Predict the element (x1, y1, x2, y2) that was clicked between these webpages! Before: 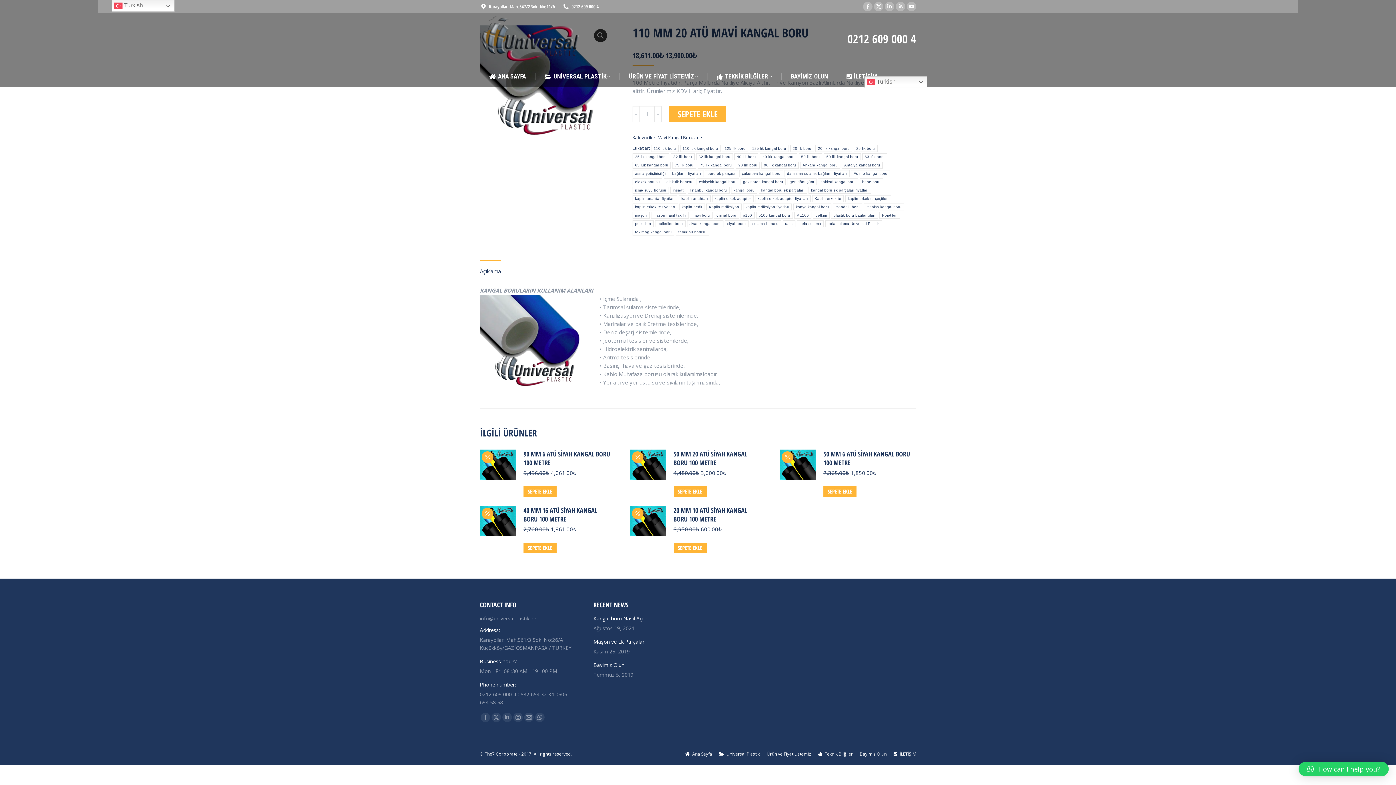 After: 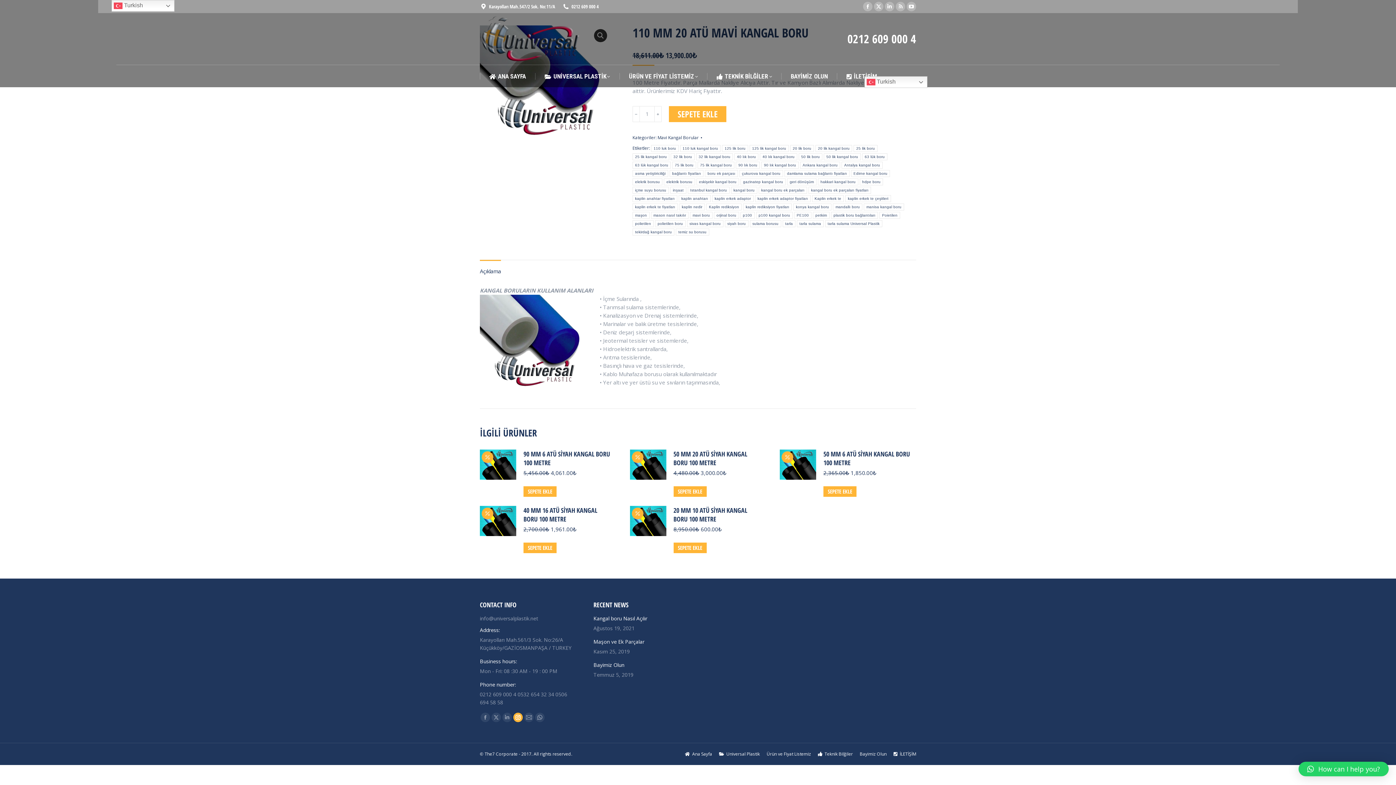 Action: label: Instagram page opens in new window bbox: (513, 713, 522, 722)